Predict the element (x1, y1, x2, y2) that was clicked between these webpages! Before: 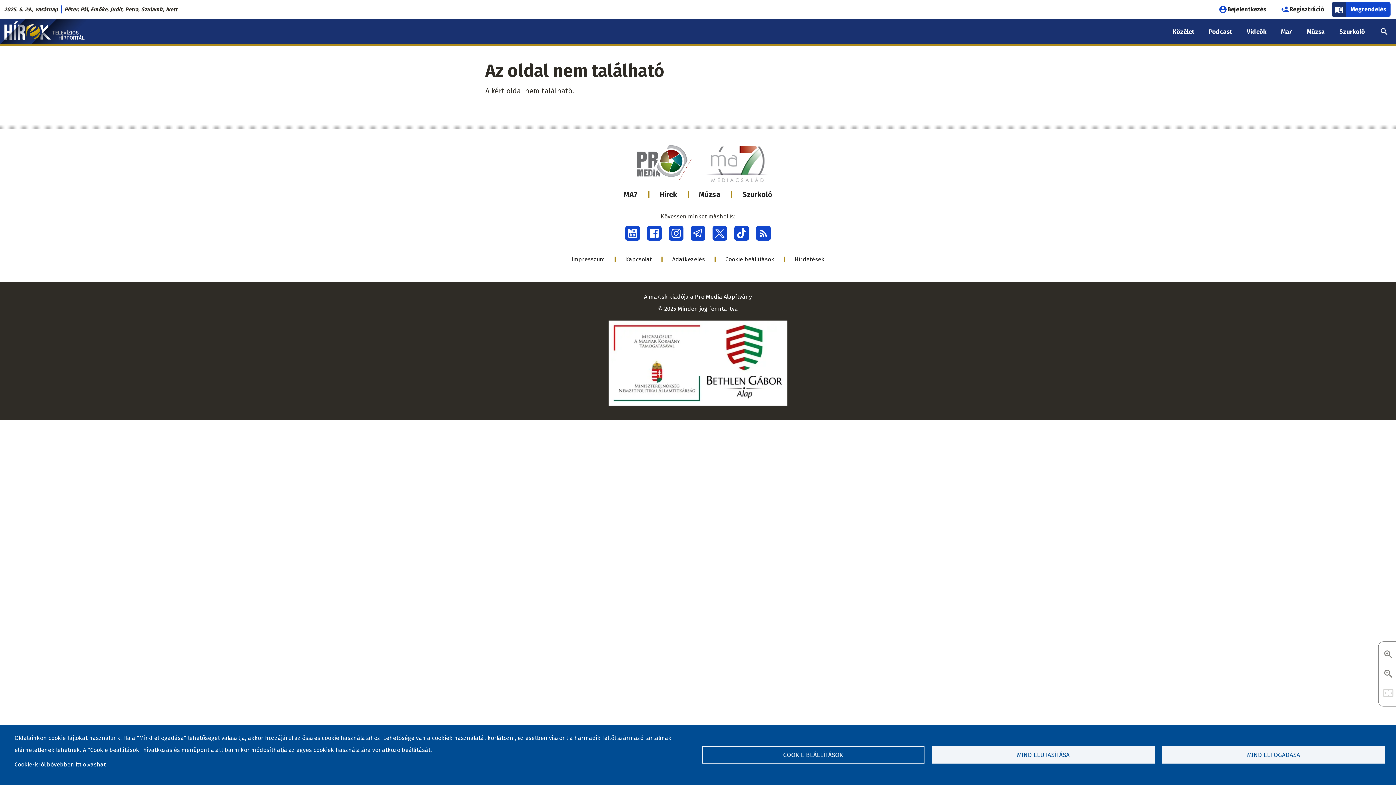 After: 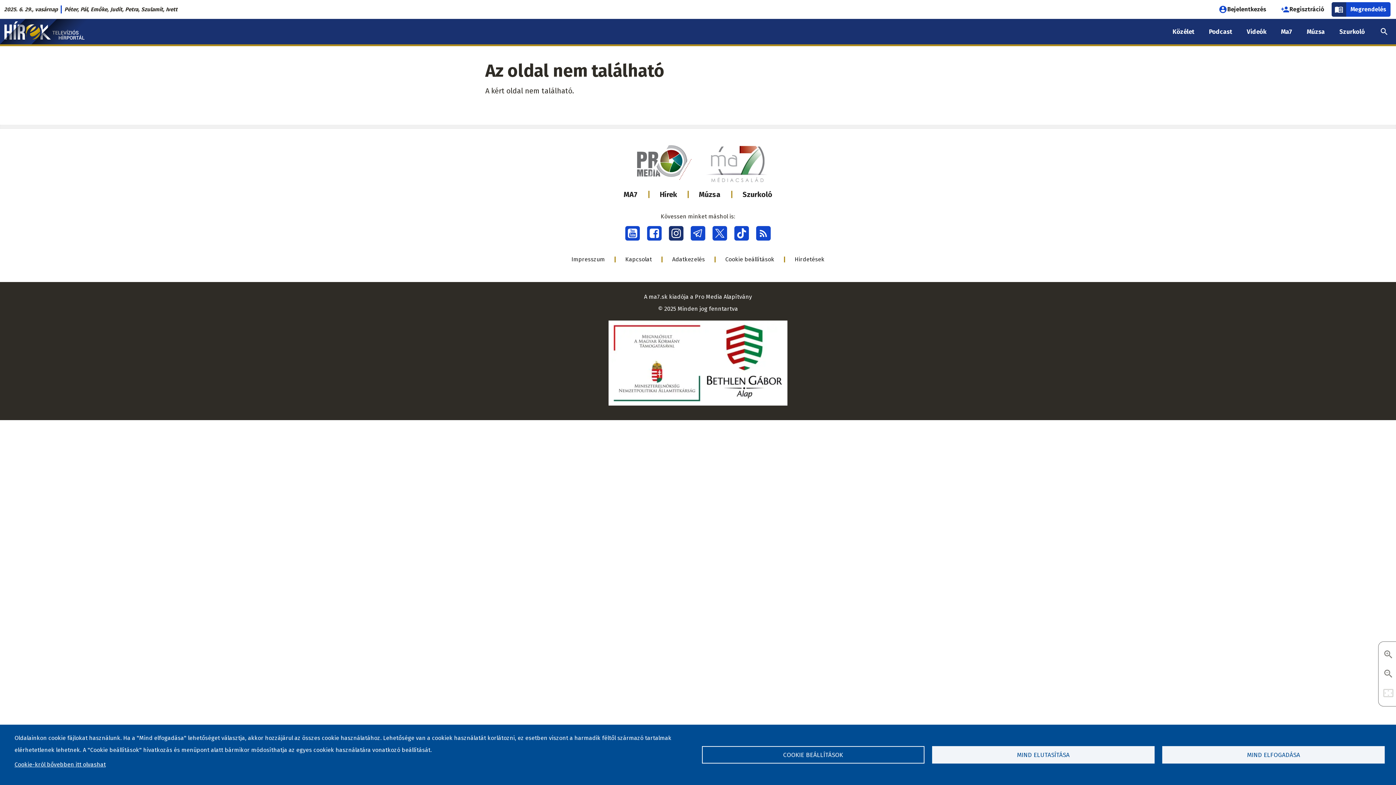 Action: bbox: (669, 226, 683, 240)